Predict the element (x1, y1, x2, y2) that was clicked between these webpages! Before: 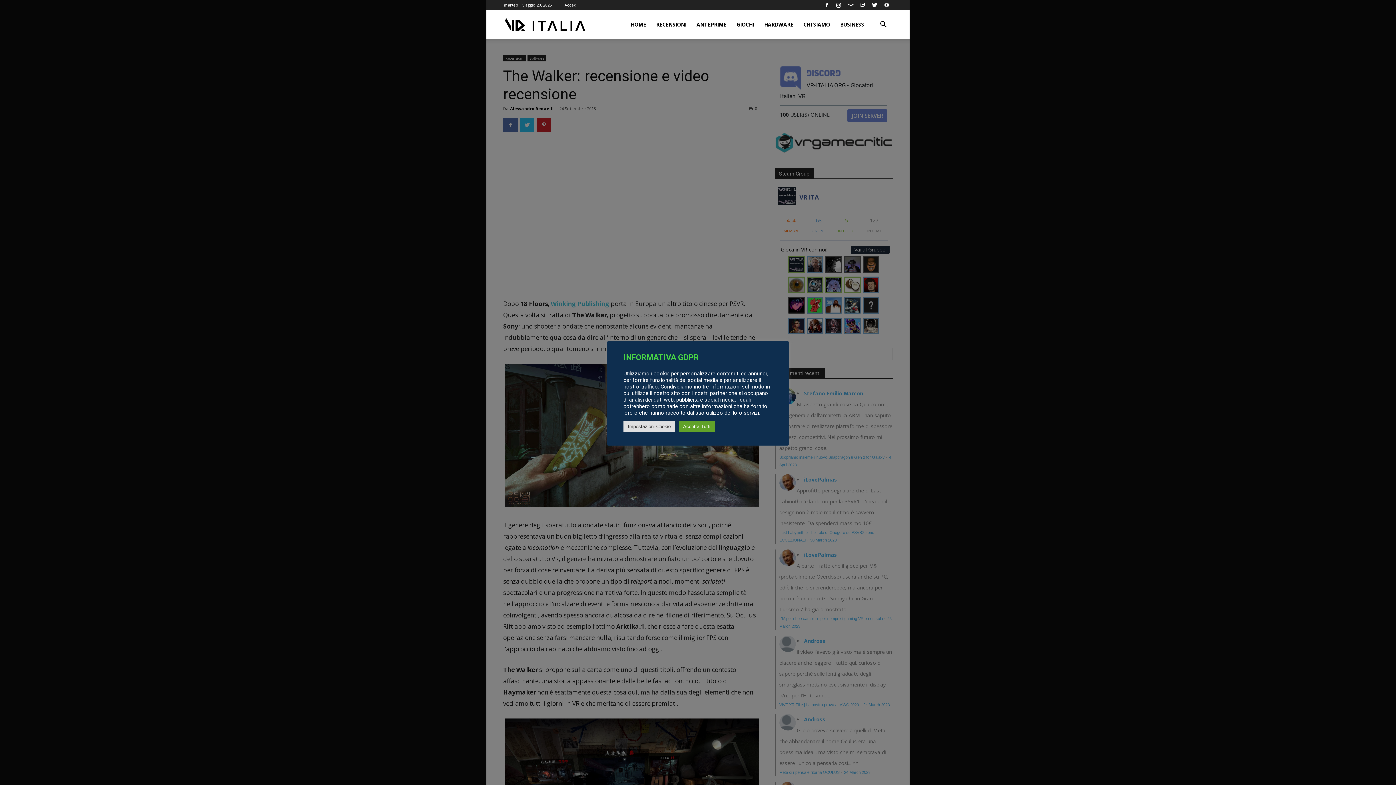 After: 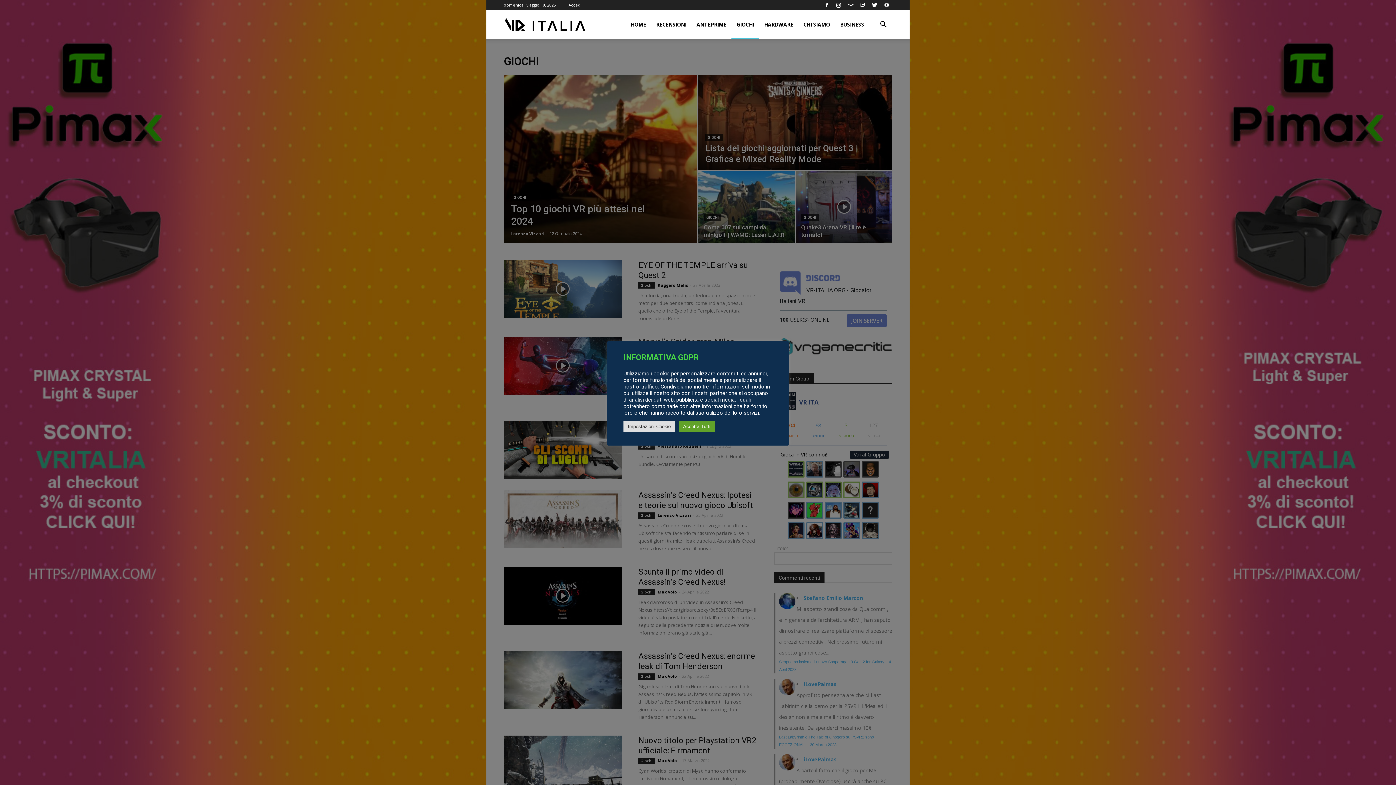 Action: bbox: (731, 10, 759, 39) label: GIOCHI